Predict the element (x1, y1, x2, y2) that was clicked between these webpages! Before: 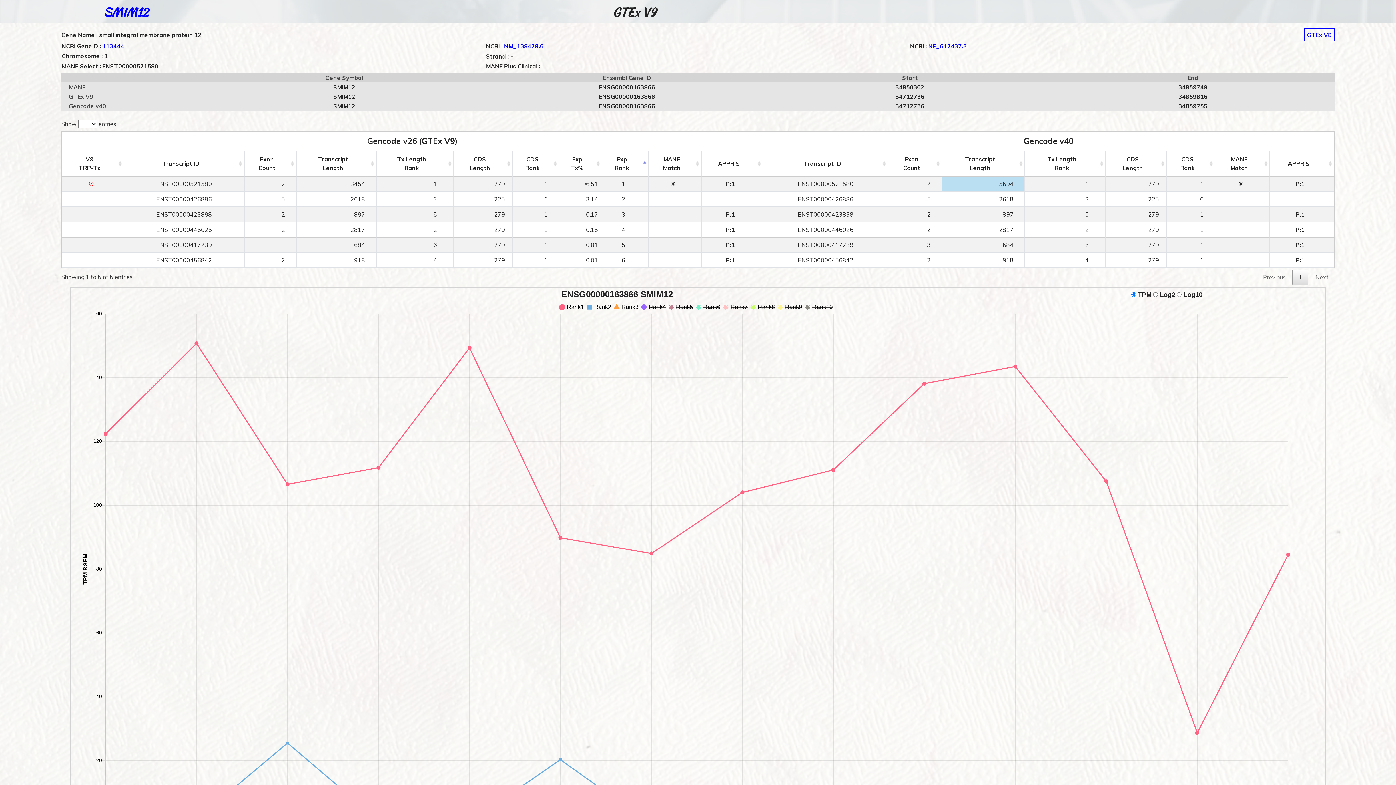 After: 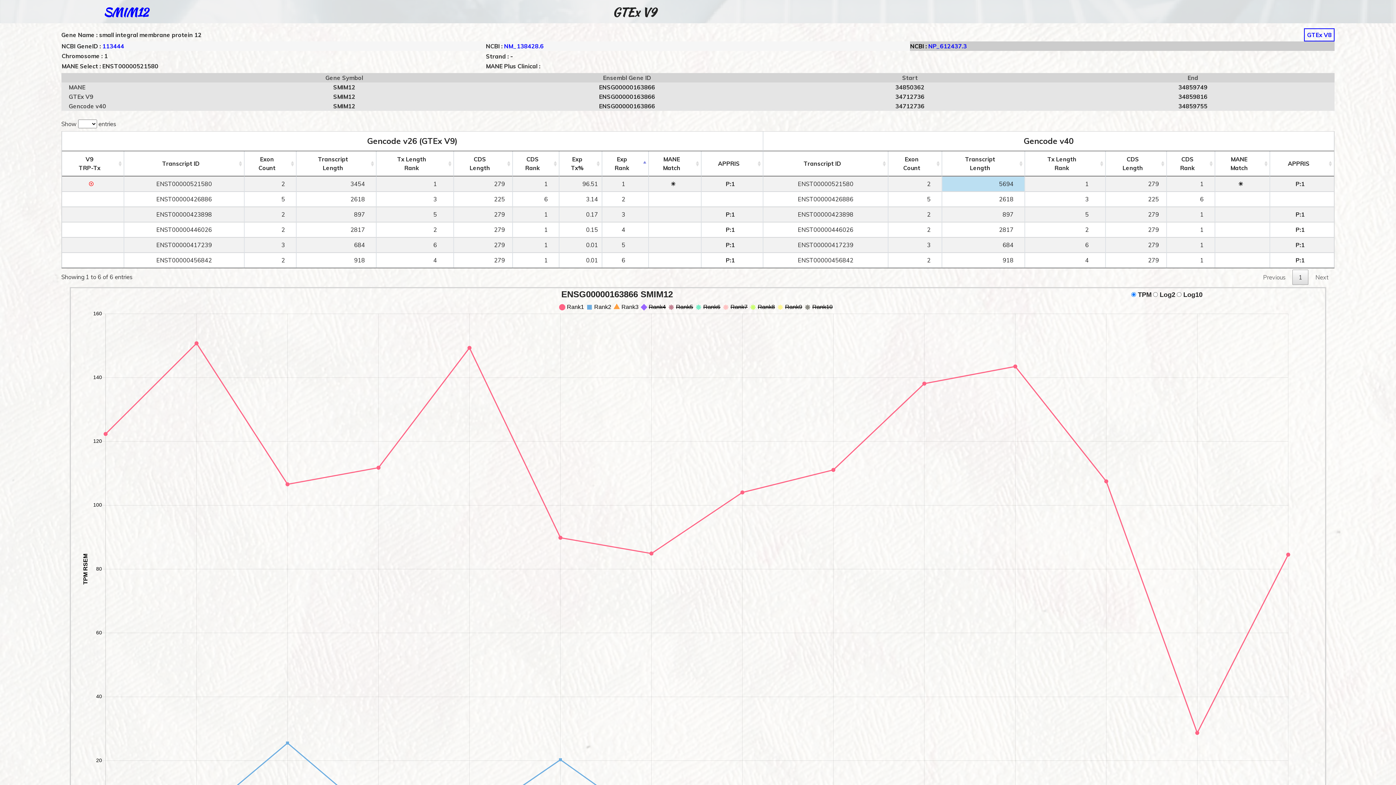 Action: bbox: (928, 42, 967, 49) label: NP_612437.3